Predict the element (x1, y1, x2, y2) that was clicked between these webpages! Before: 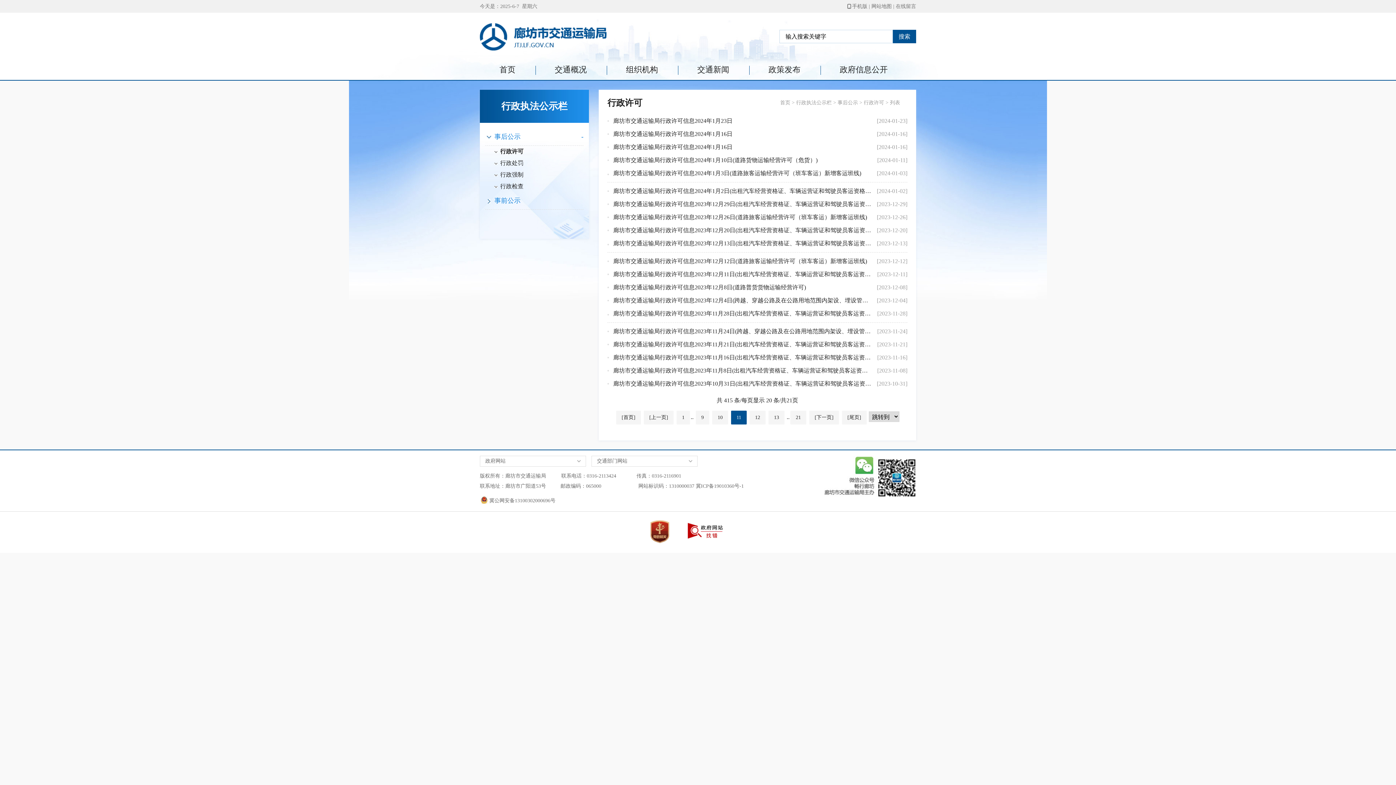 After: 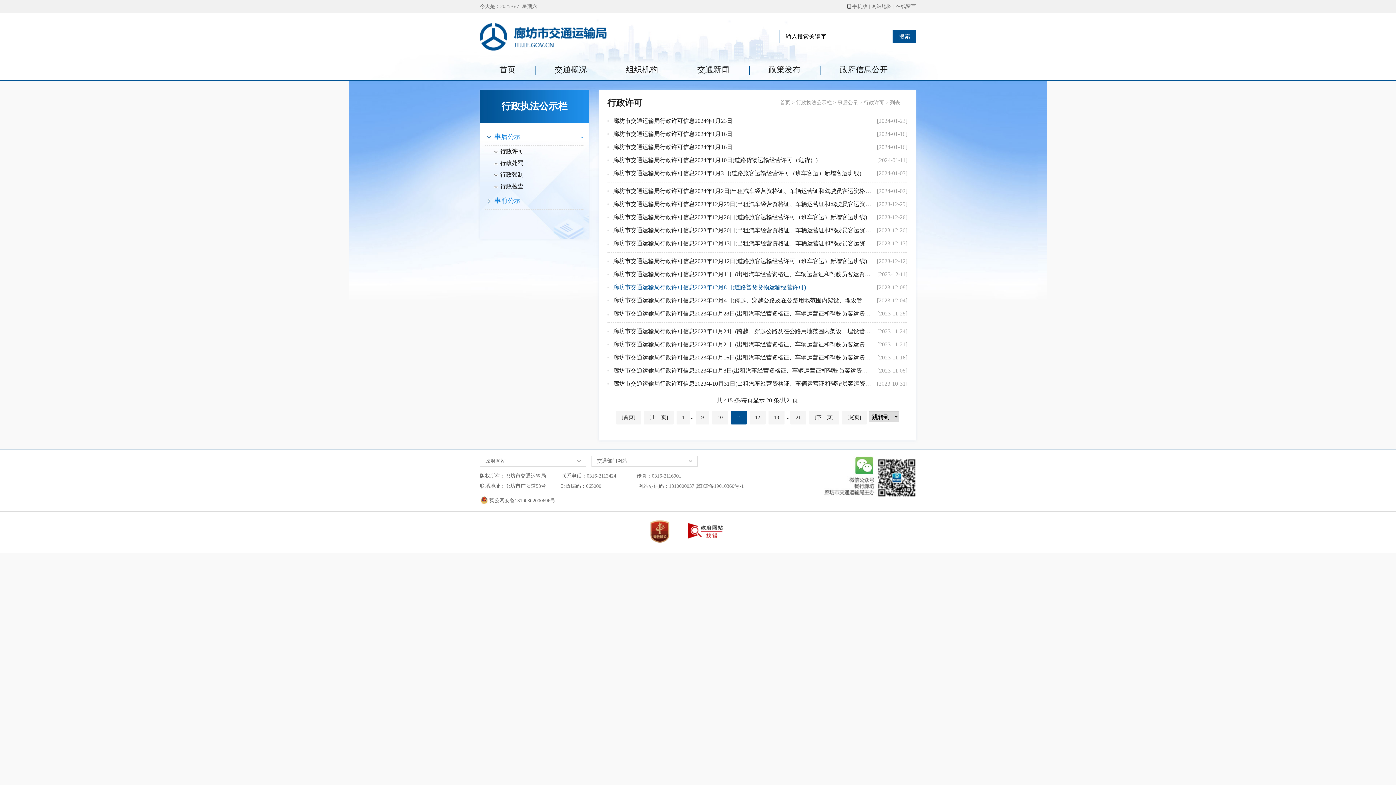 Action: bbox: (613, 281, 907, 294) label: 廊坊市交通运输局行政许可信息2023年12月8日(道路普货货物运输经营许可)